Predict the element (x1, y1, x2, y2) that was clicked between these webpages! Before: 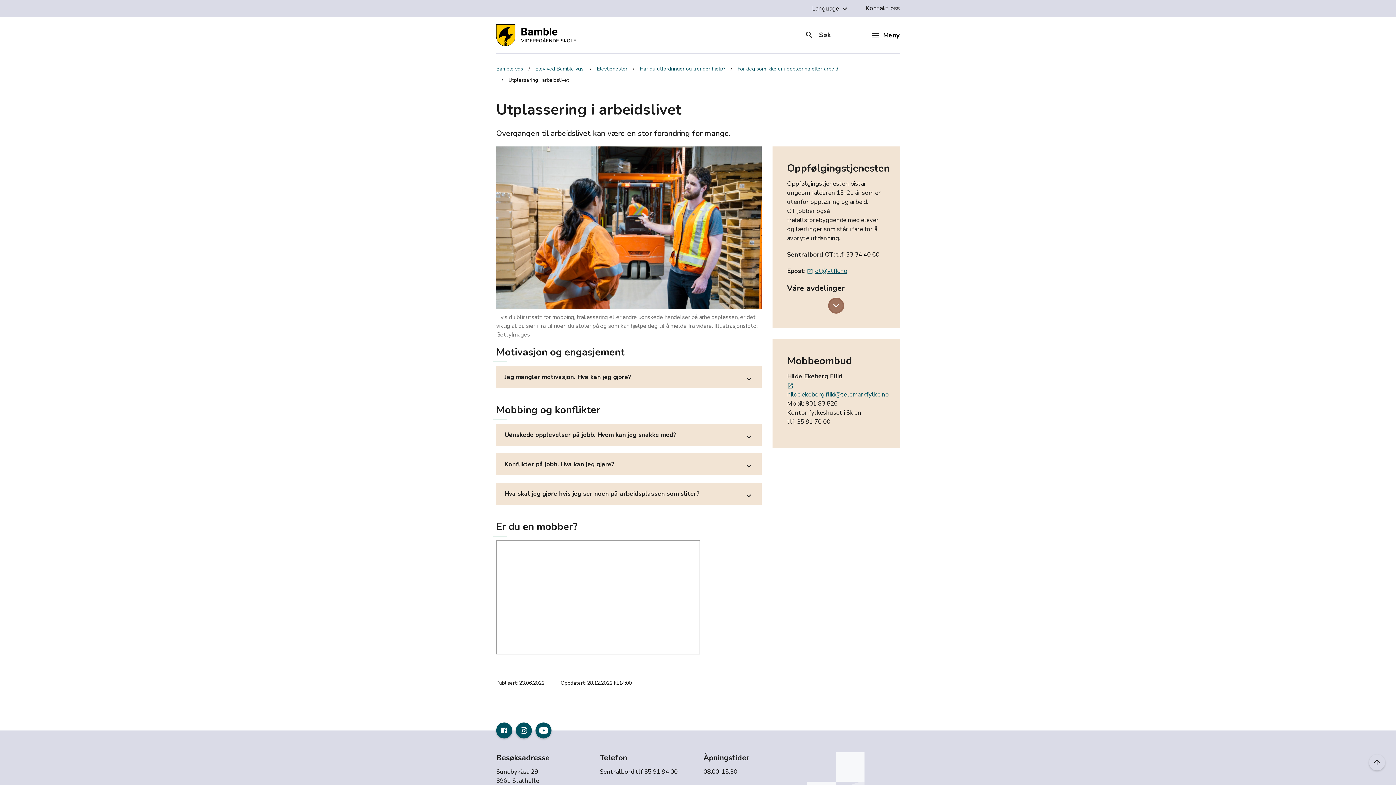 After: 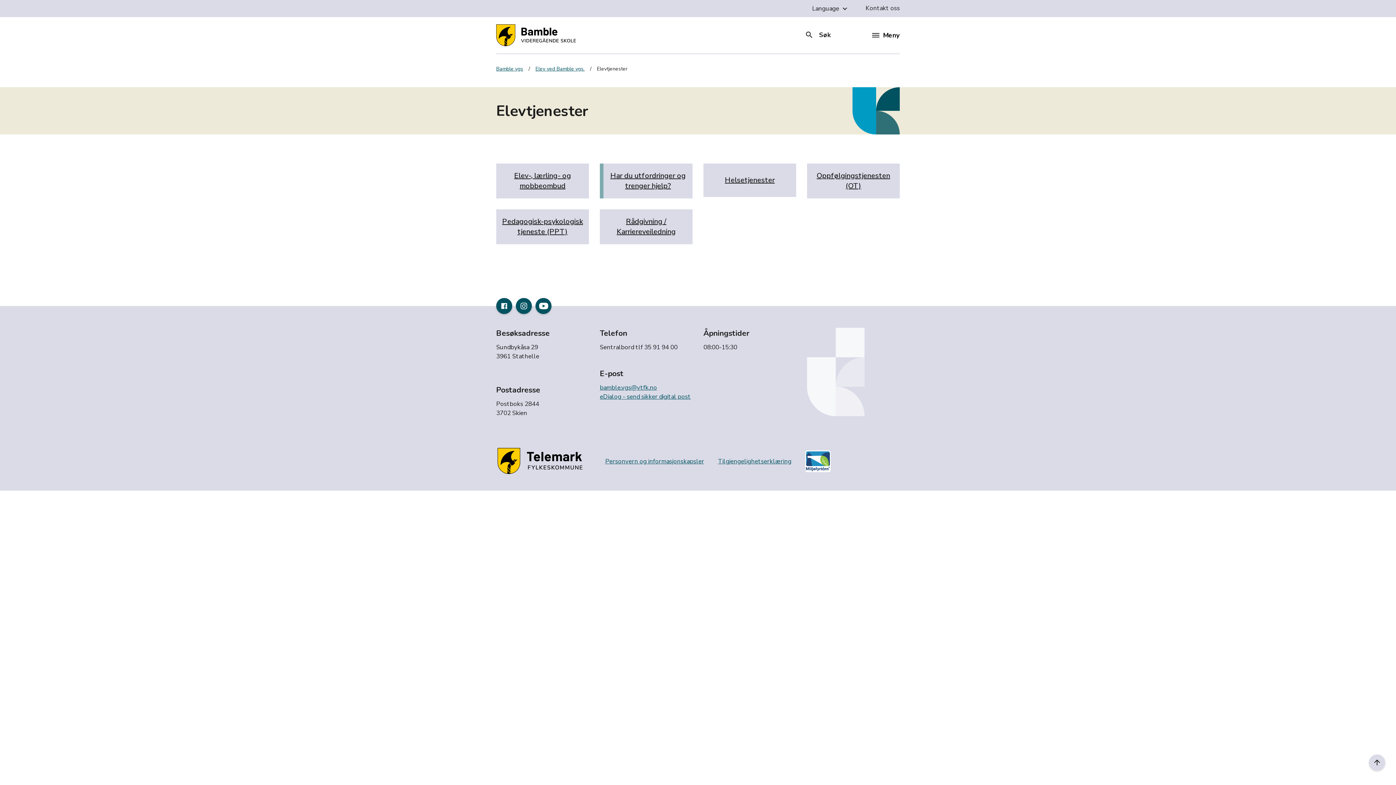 Action: bbox: (597, 65, 627, 72) label: Elevtjenester